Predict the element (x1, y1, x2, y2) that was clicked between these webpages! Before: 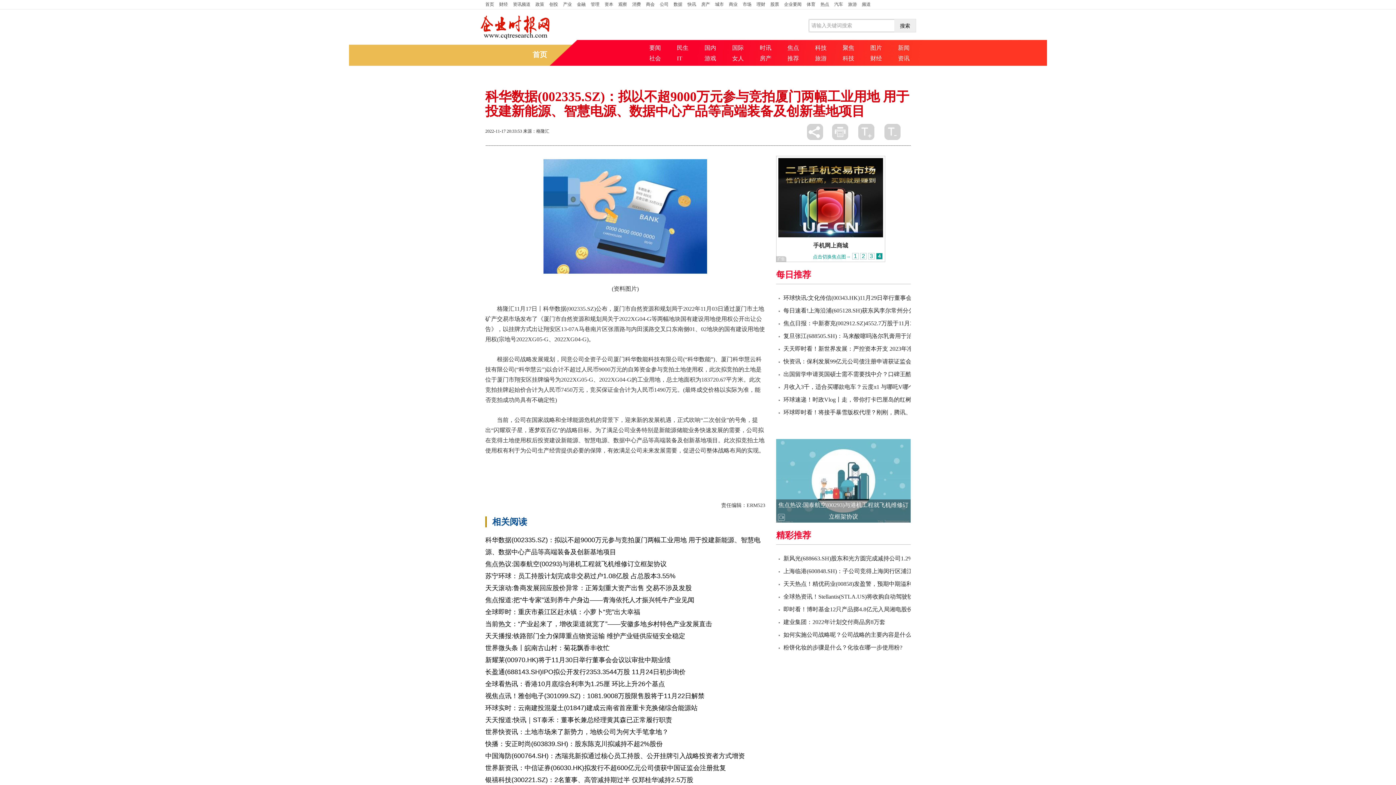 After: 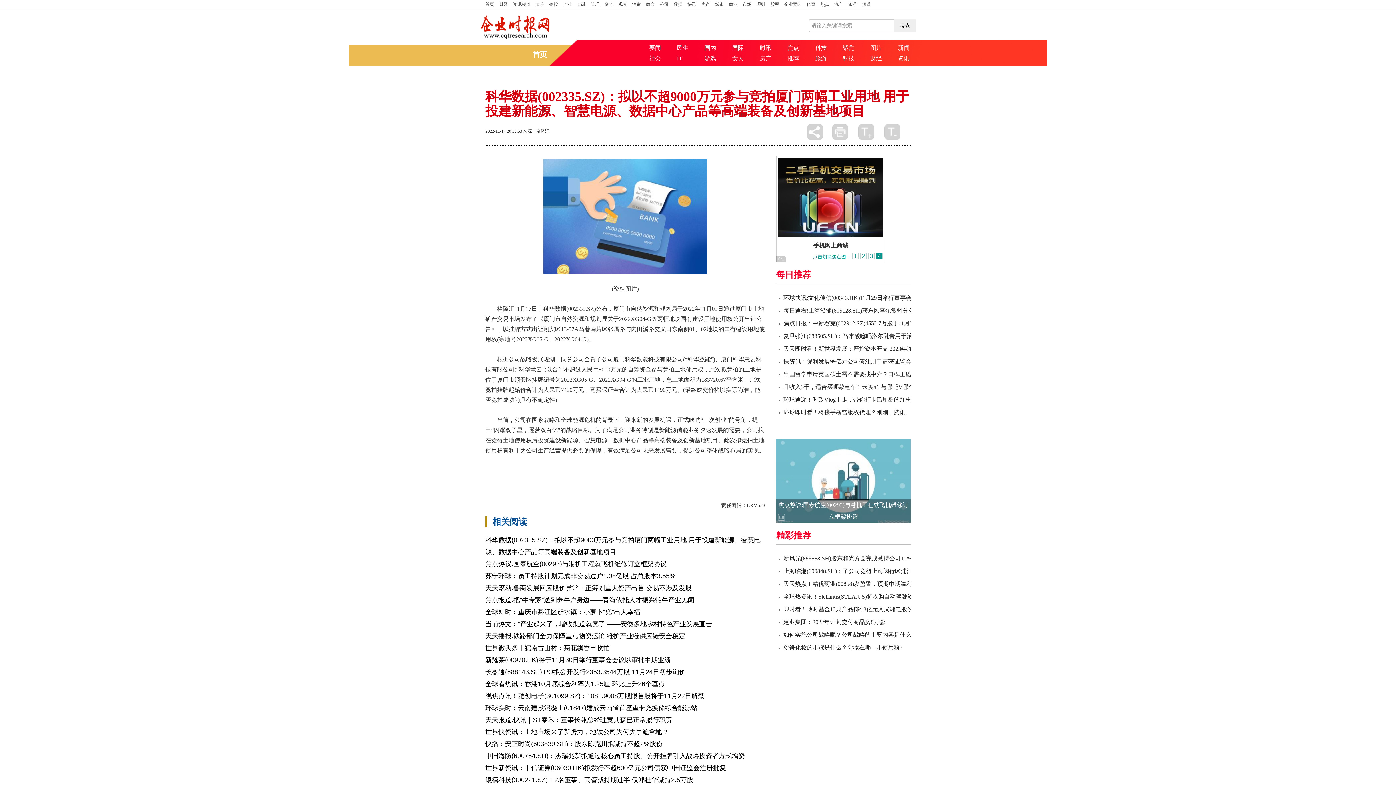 Action: label: 当前热文：“产业起来了，增收渠道就宽了”——安徽多地乡村特色产业发展直击 bbox: (485, 620, 712, 628)